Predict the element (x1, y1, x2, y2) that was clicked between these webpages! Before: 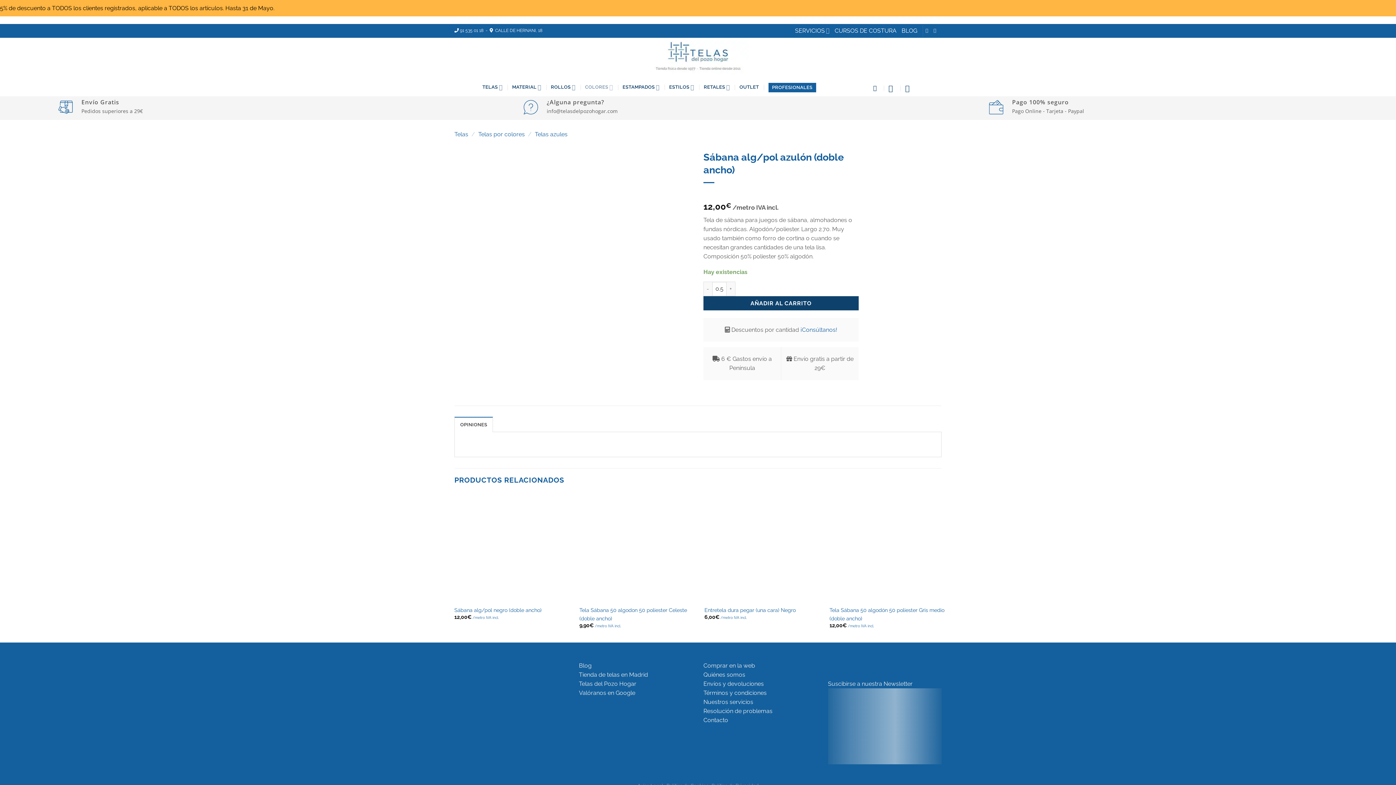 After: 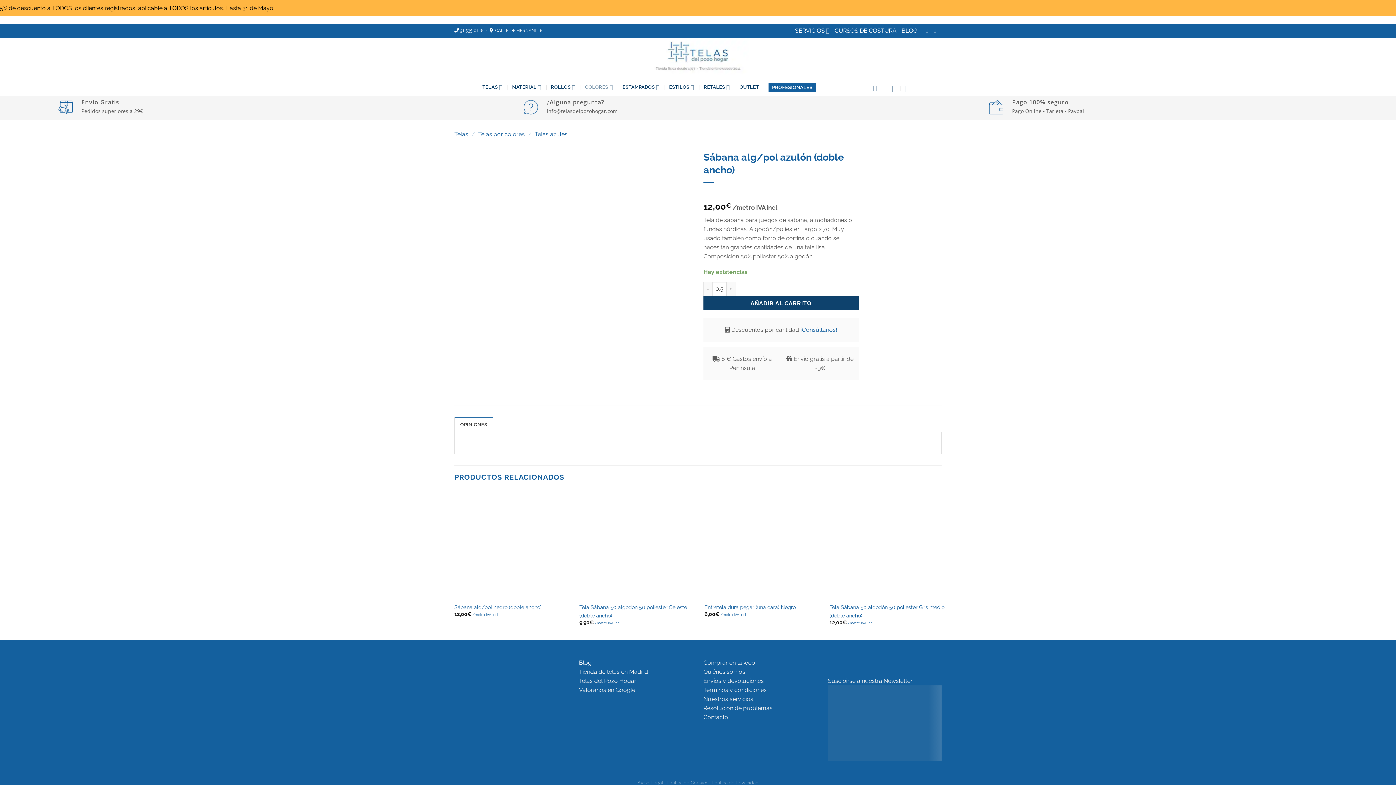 Action: label: Blog bbox: (579, 662, 591, 669)